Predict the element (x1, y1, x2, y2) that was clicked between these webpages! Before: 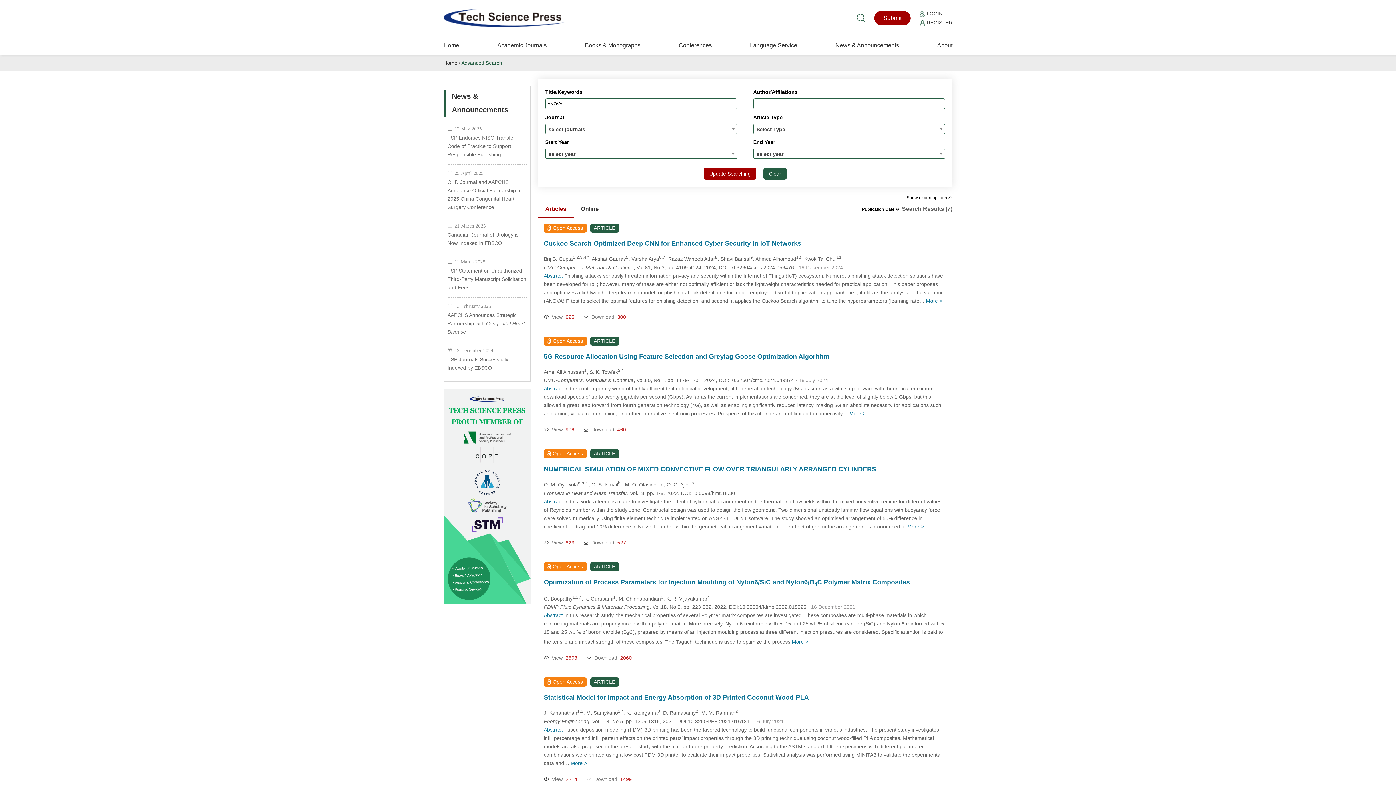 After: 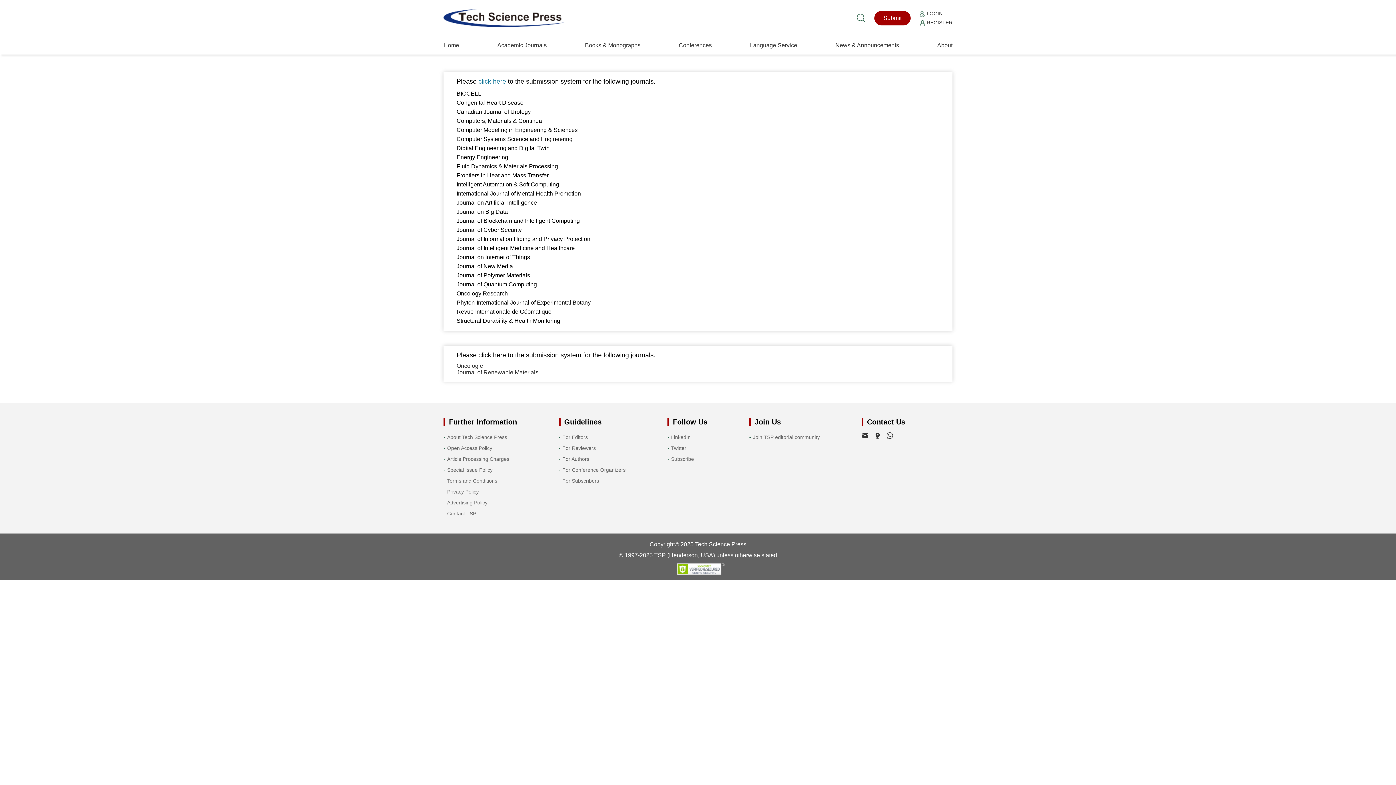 Action: bbox: (920, 10, 942, 16) label:  LOGIN